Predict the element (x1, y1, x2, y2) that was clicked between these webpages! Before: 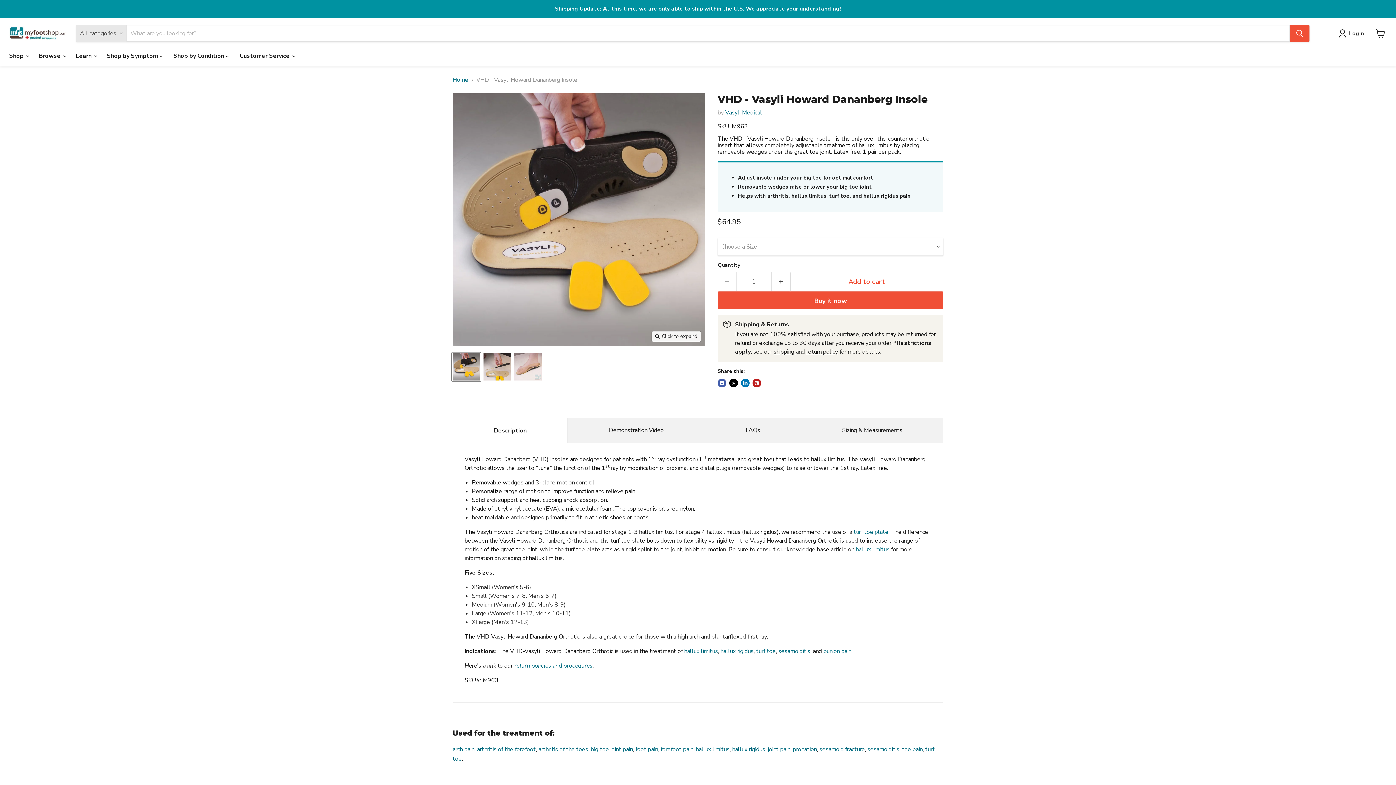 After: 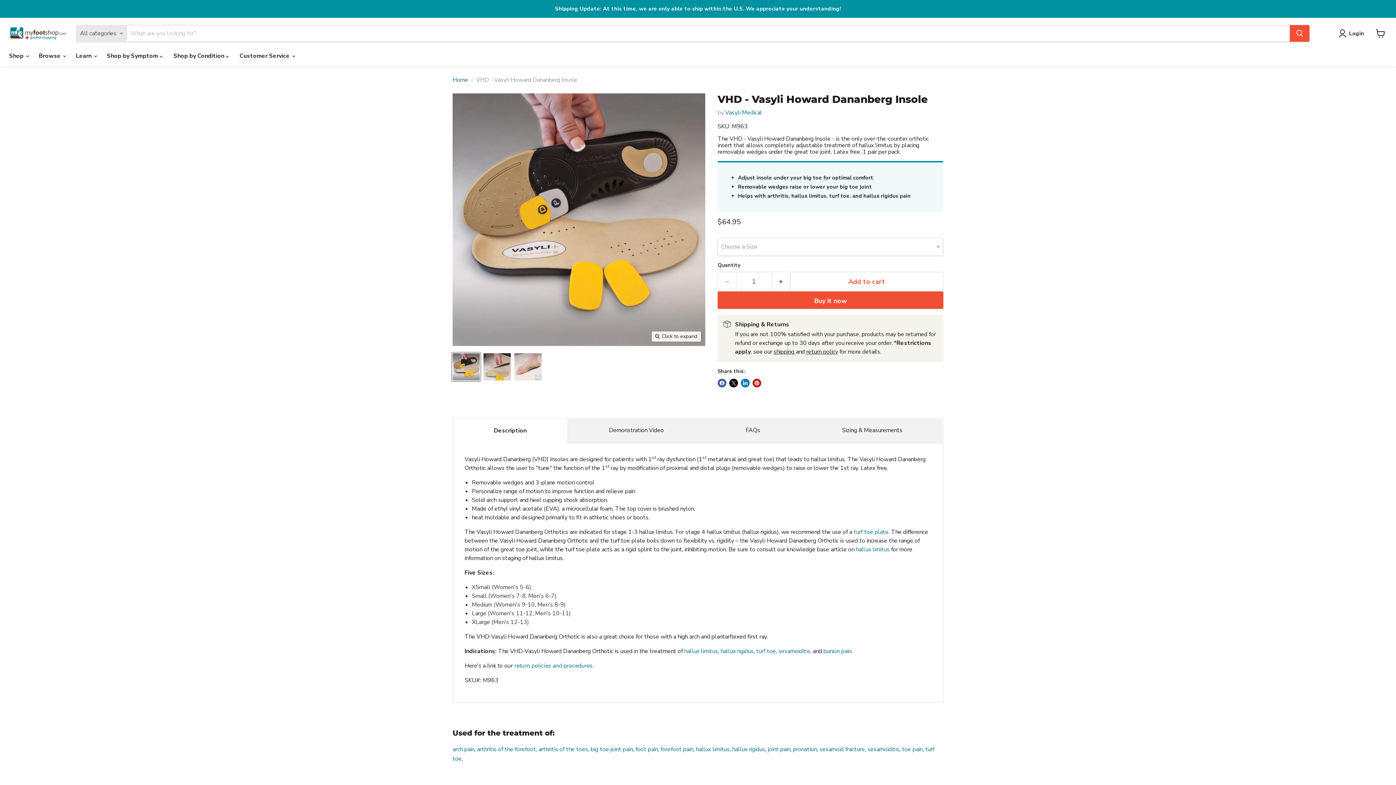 Action: bbox: (452, 352, 480, 381) label: VHD - Vasyli Howard Dananberg Insole thumbnail